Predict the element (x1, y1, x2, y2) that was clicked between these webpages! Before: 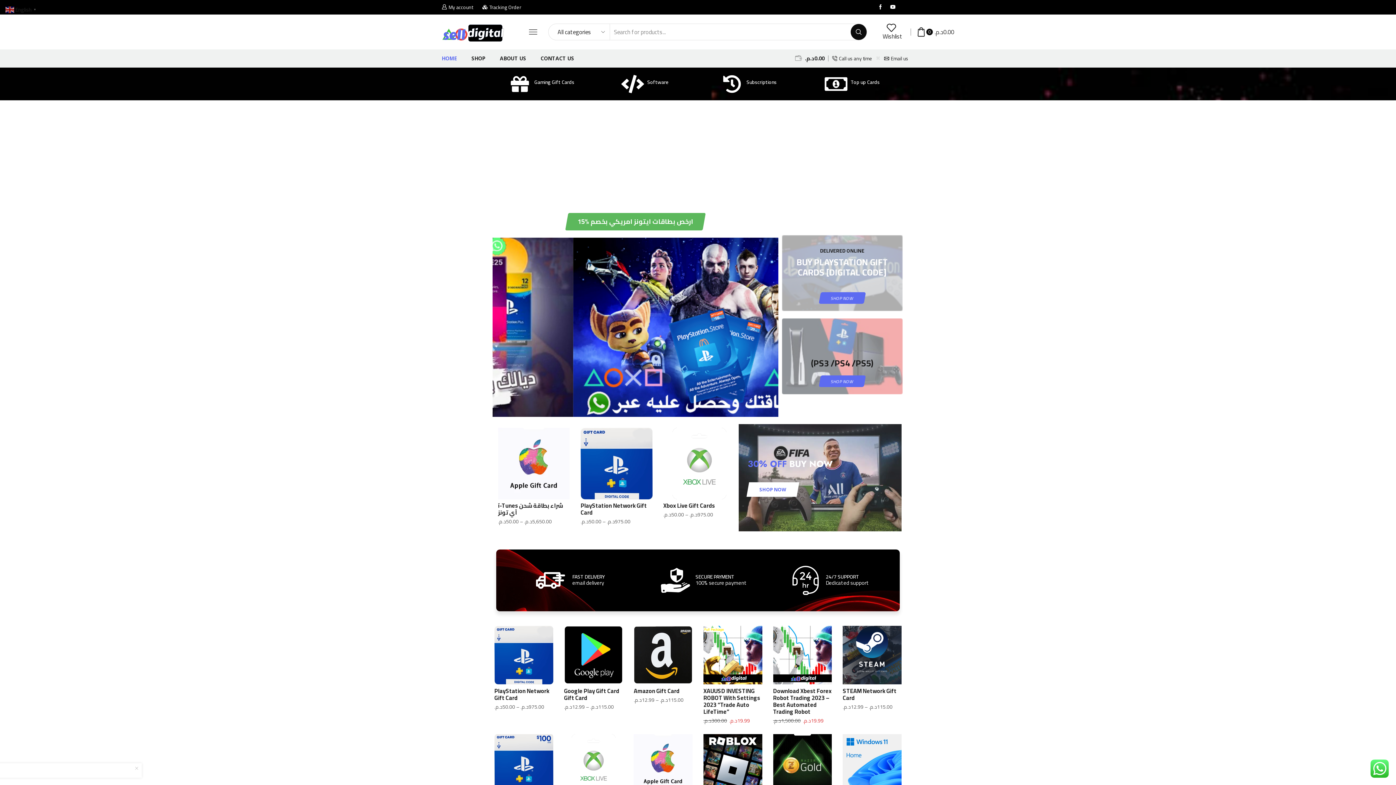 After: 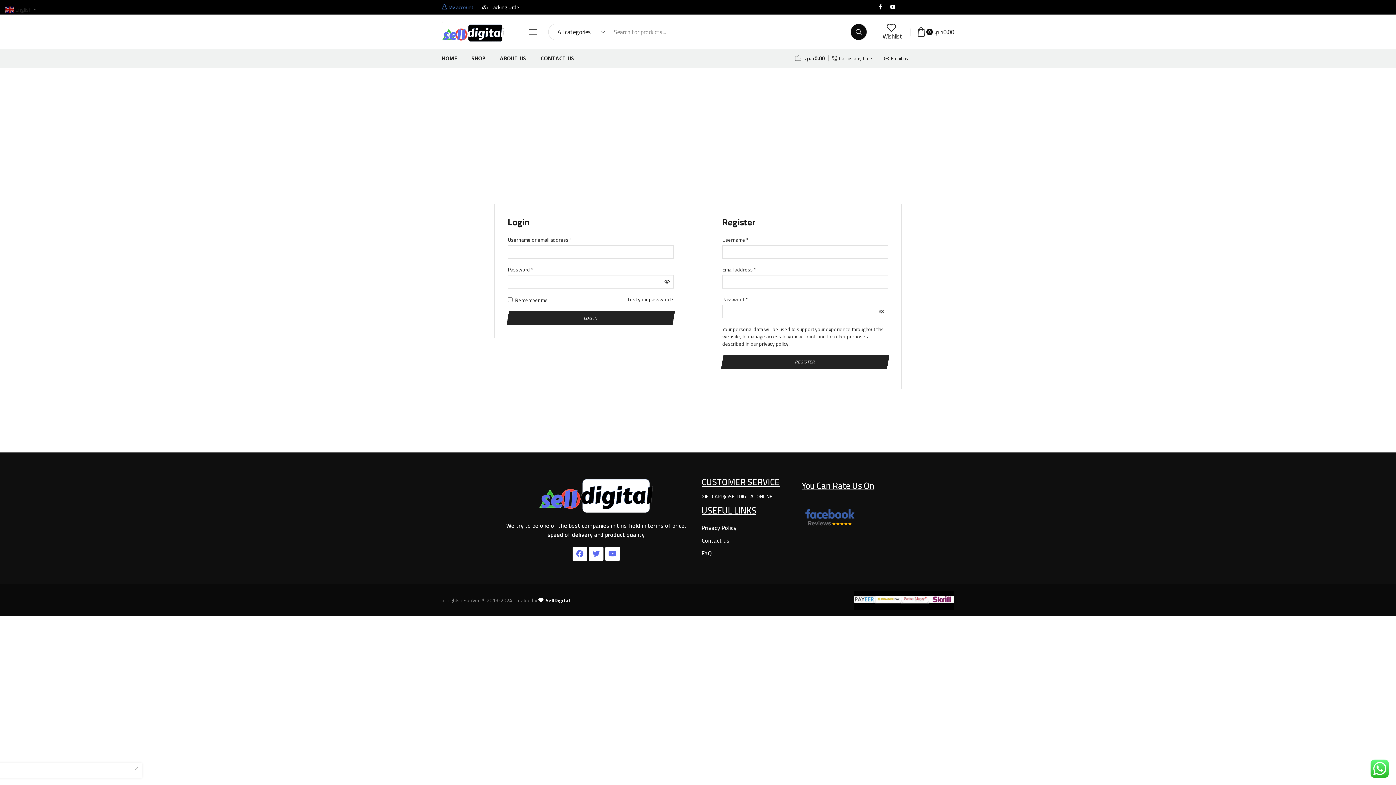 Action: label: My account bbox: (441, 0, 473, 14)